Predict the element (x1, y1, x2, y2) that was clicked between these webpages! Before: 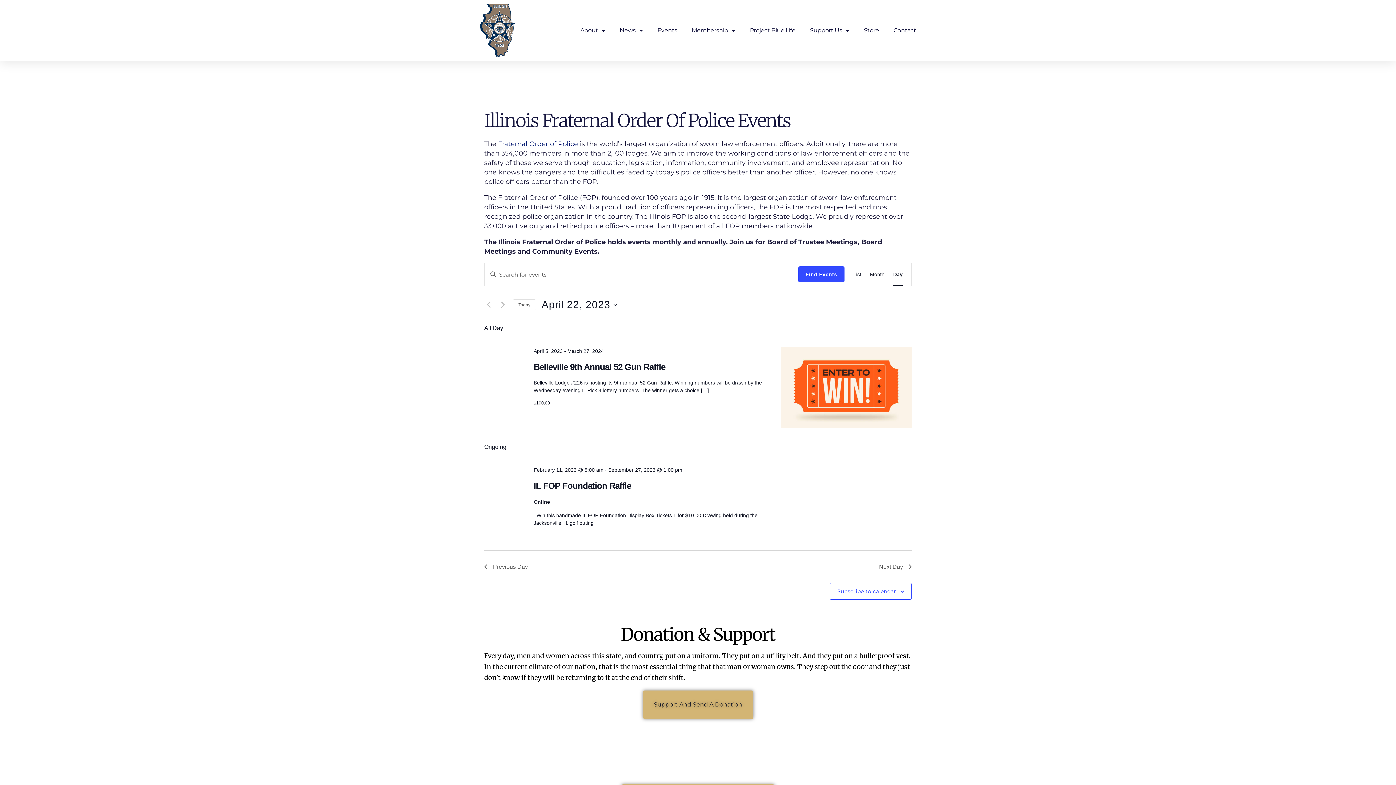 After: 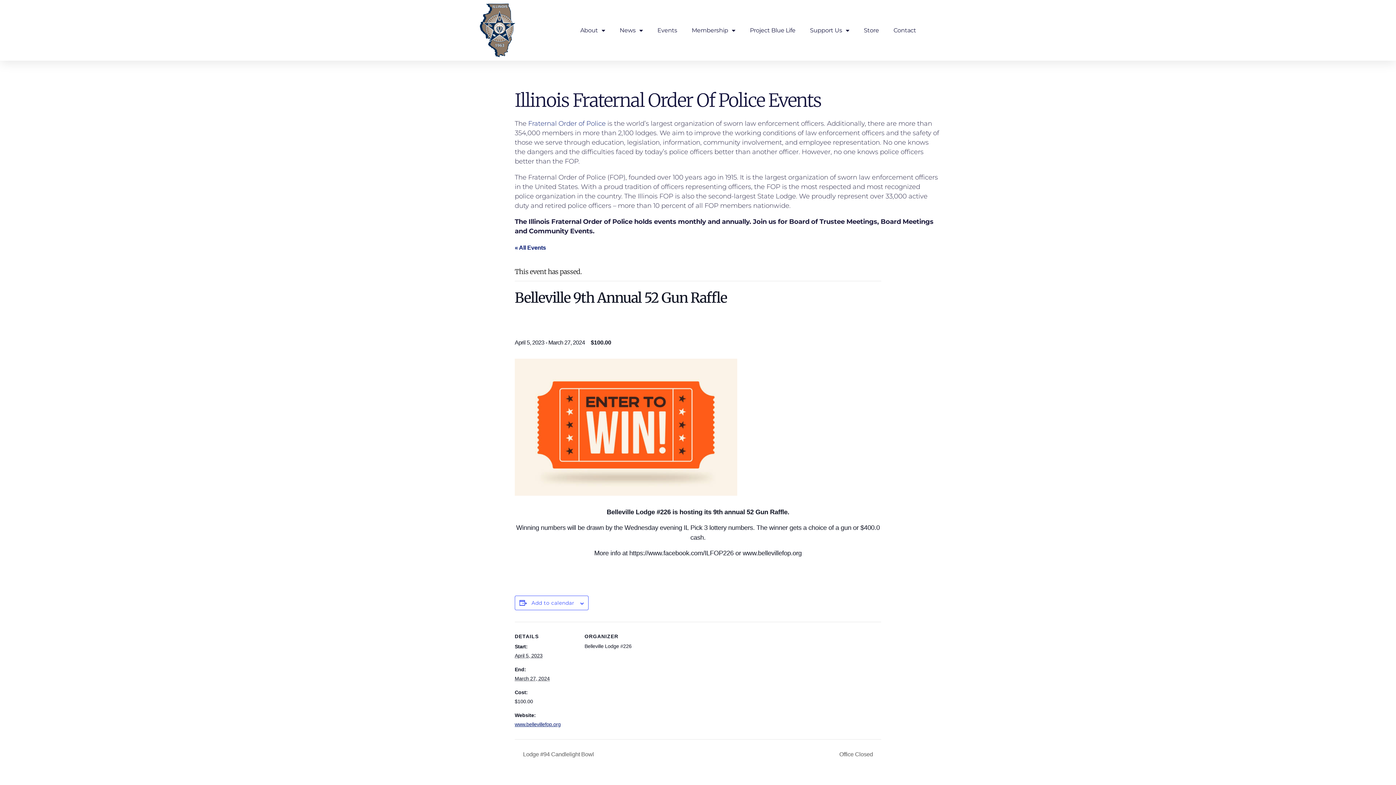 Action: bbox: (781, 347, 911, 428)